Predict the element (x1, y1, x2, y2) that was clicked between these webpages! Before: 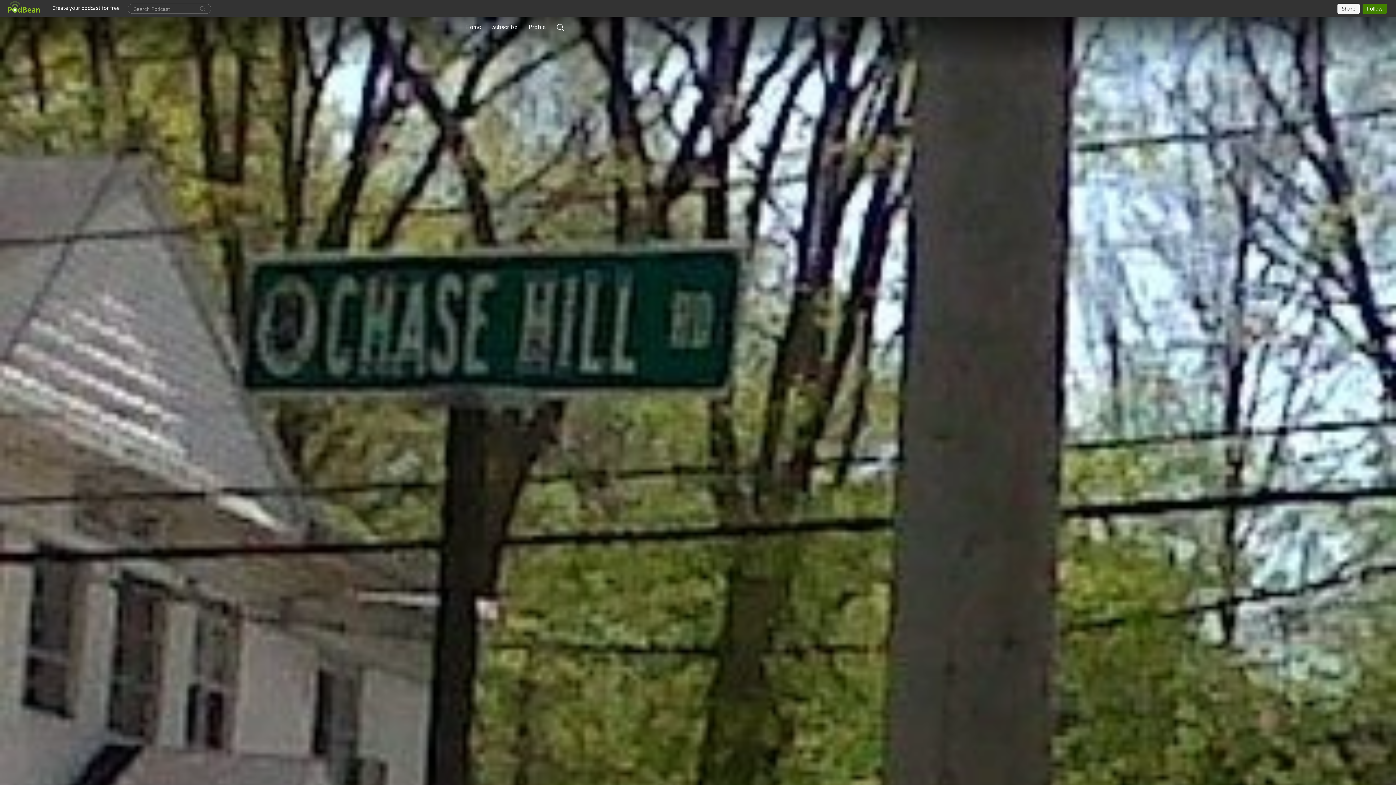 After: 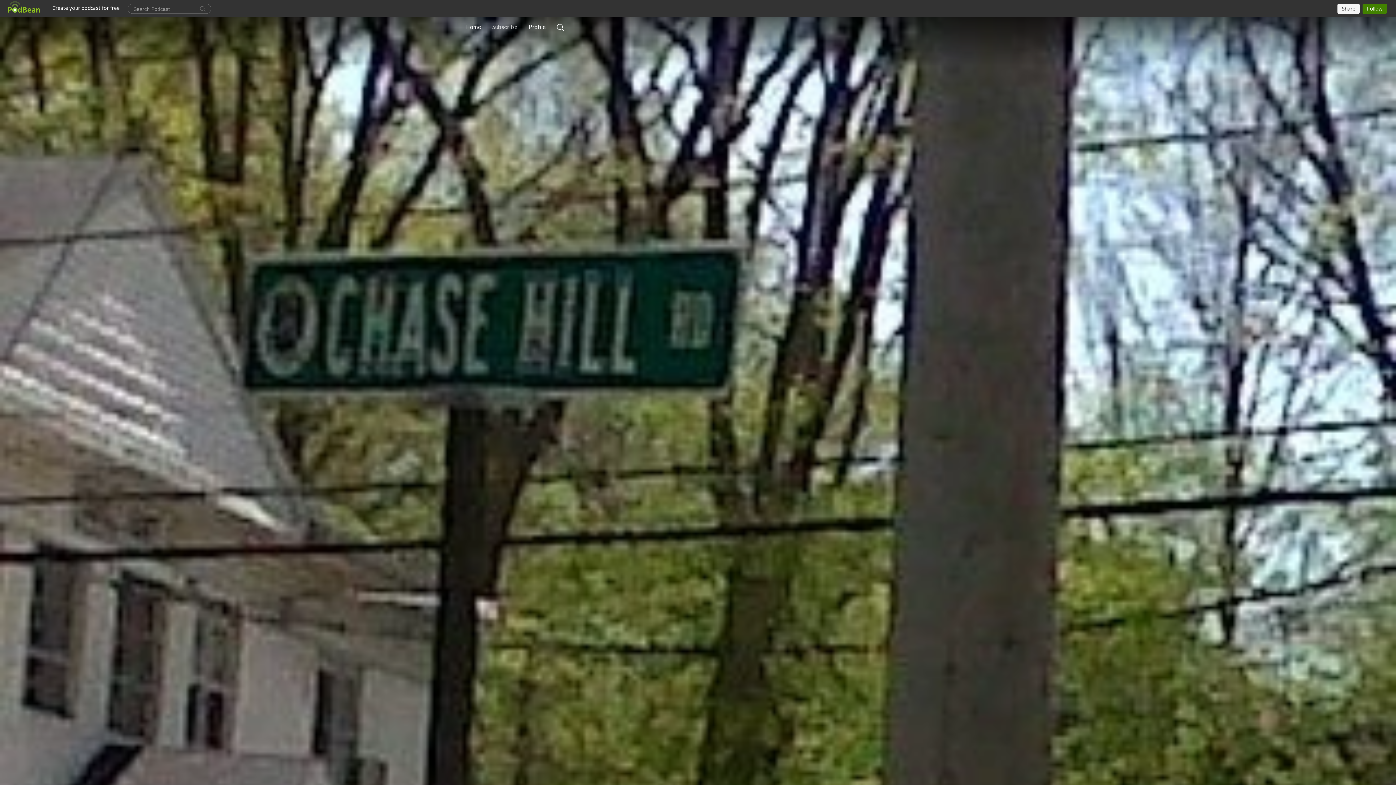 Action: bbox: (489, 19, 520, 34) label: Subscribe